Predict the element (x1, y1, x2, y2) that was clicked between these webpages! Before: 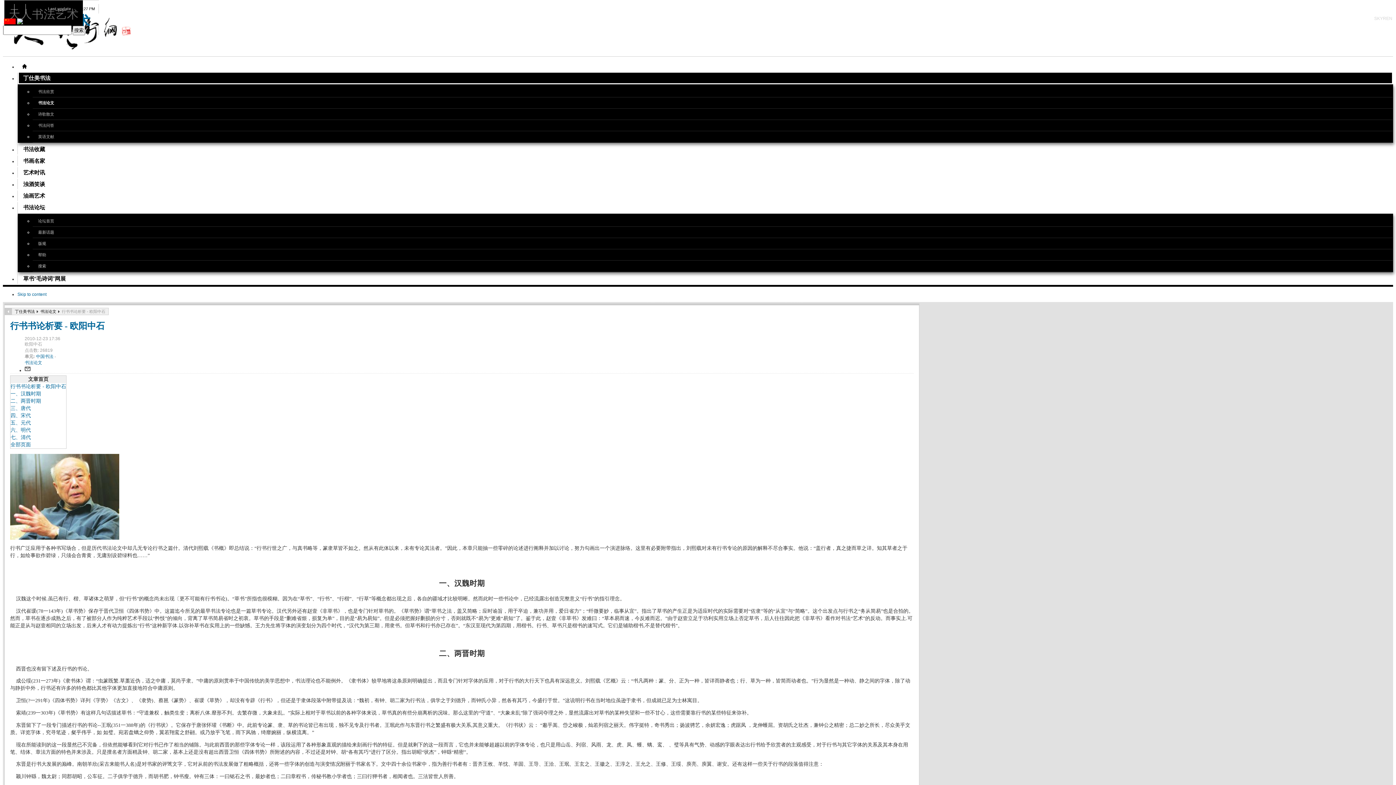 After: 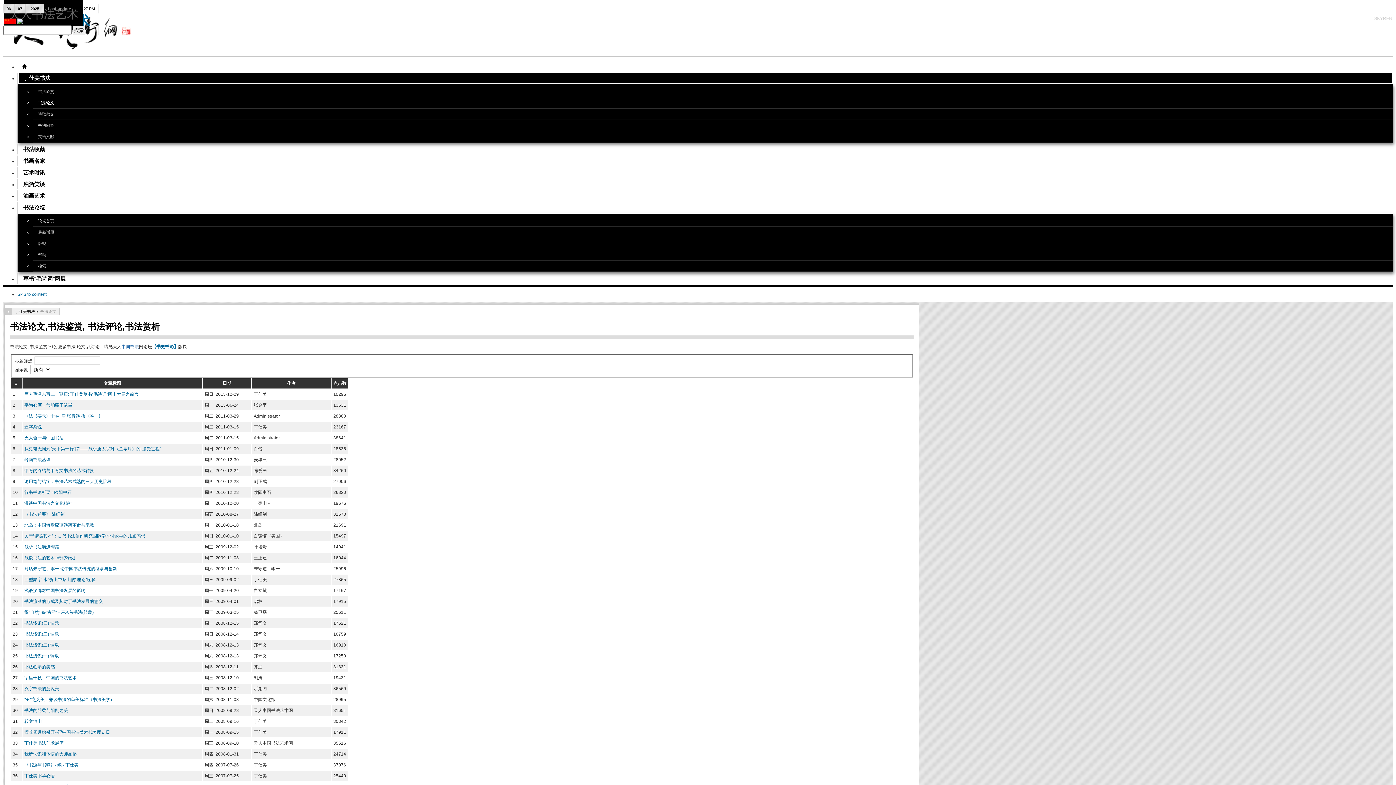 Action: label: 书法论文 bbox: (32, 97, 1393, 108)